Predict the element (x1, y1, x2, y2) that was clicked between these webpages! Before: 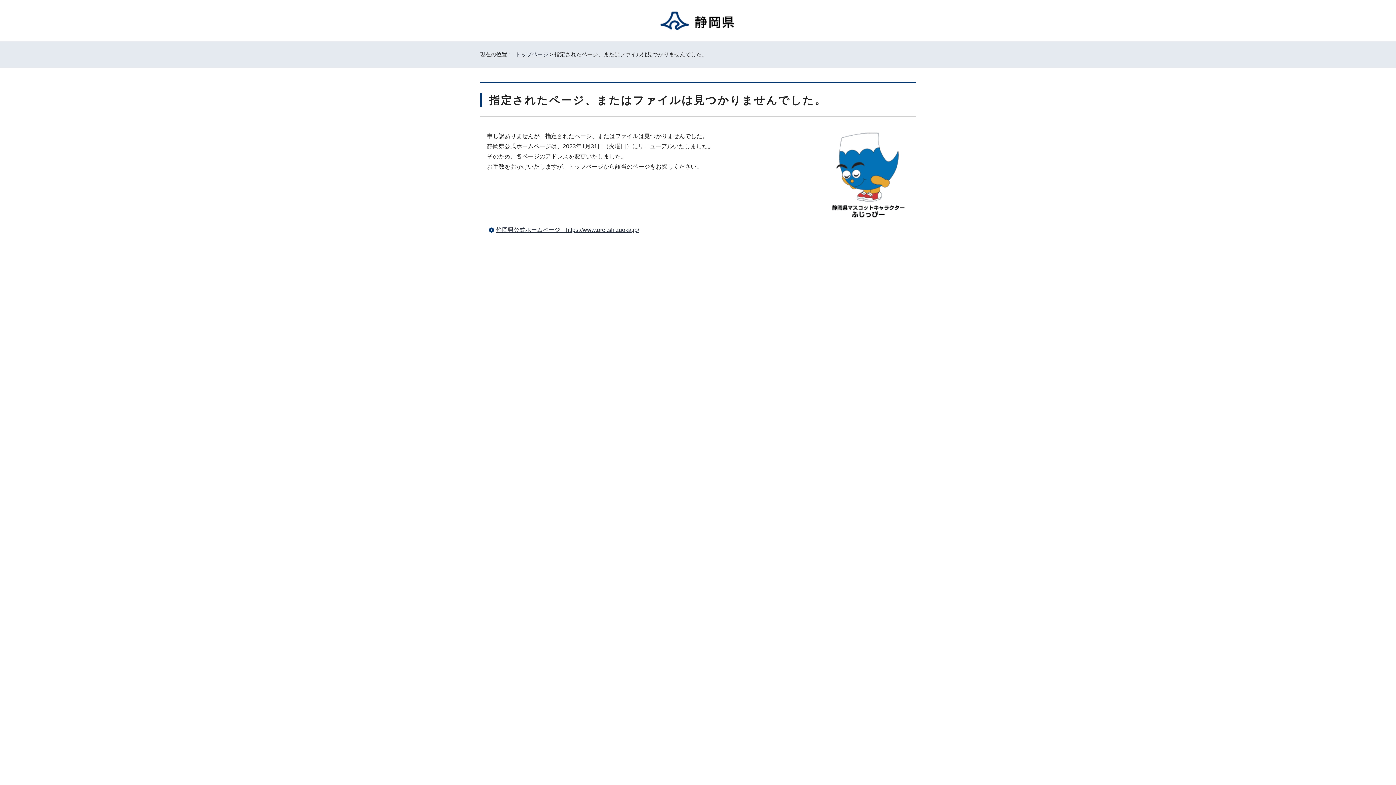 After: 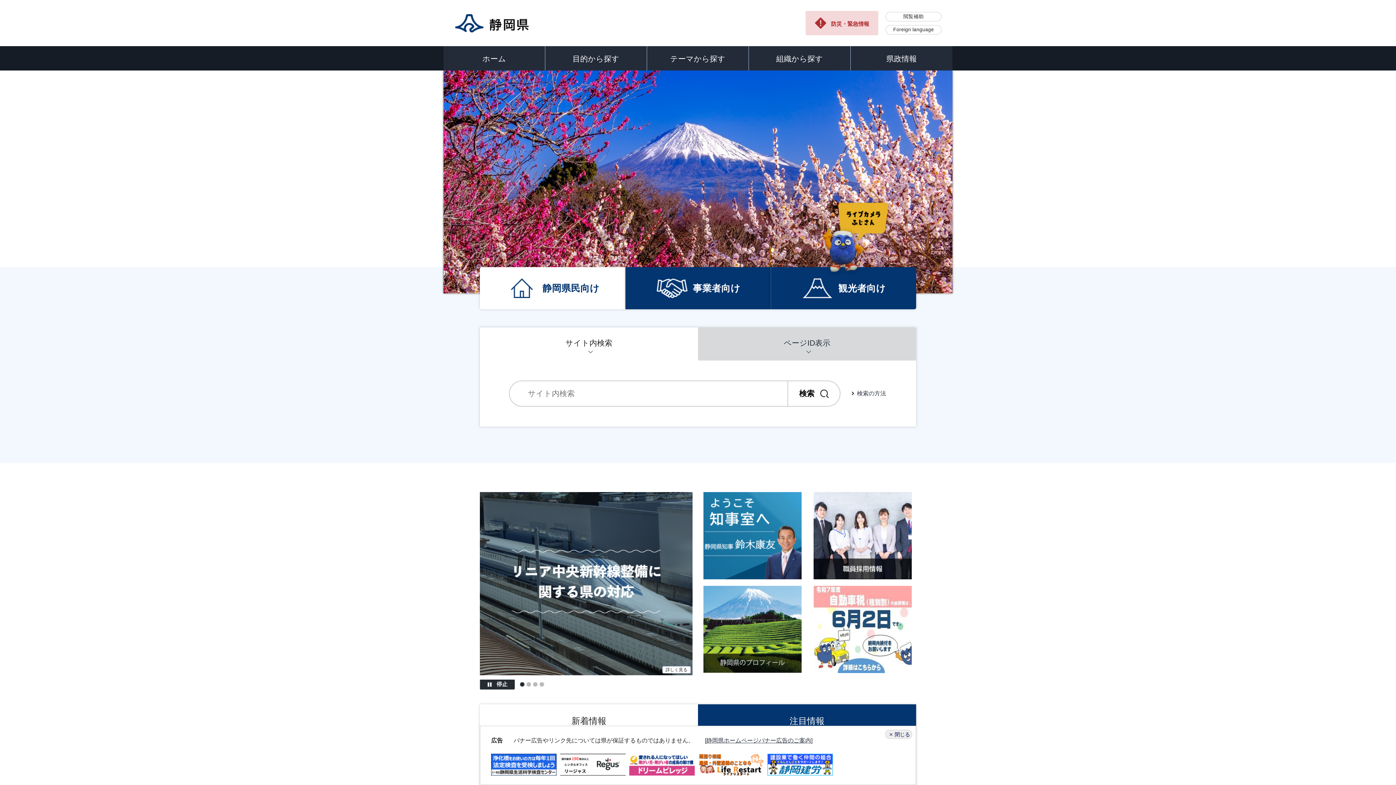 Action: label: 静岡県公式ホームページ　https://www.pref.shizuoka.jp/ bbox: (496, 226, 639, 233)